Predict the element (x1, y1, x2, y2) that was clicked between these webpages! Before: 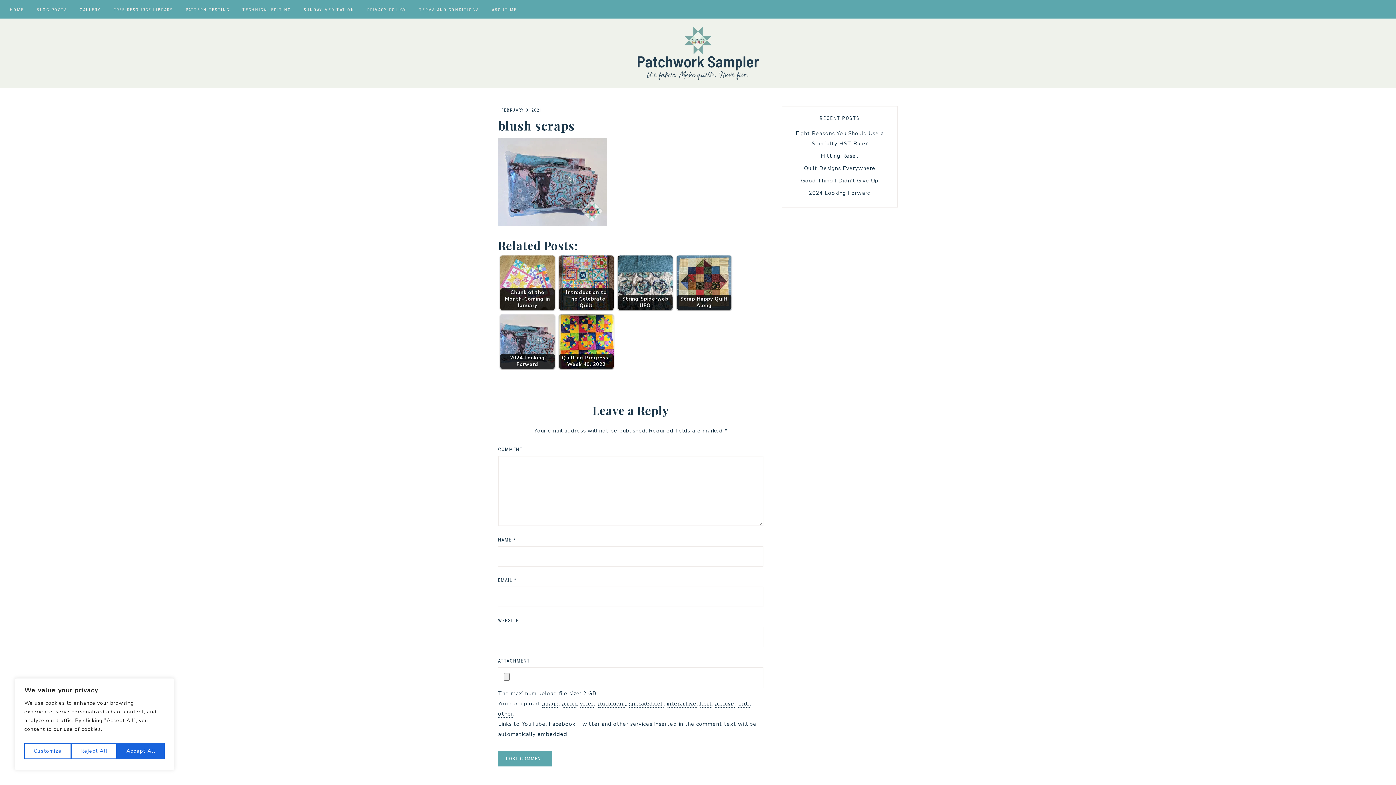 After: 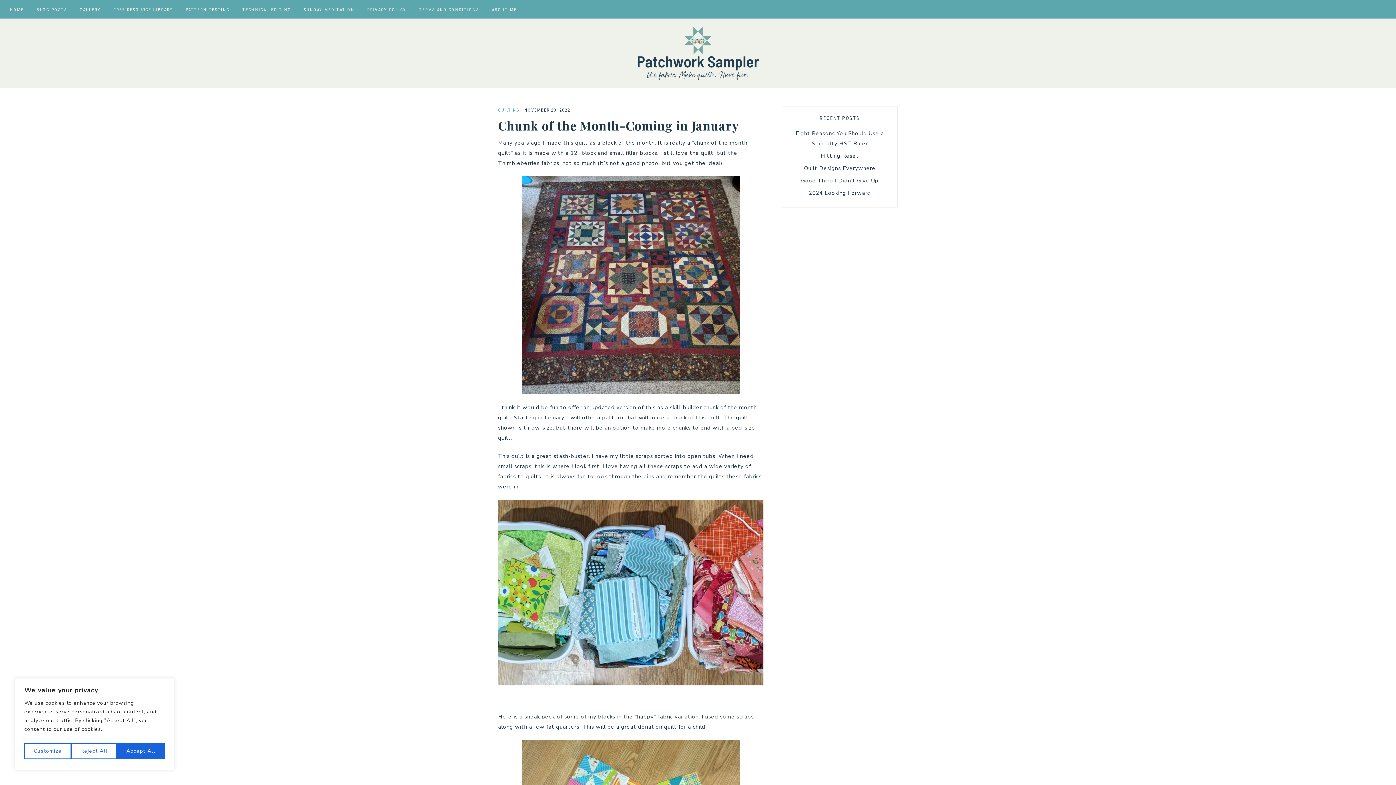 Action: label: Chunk of the Month-Coming in January bbox: (500, 255, 554, 310)